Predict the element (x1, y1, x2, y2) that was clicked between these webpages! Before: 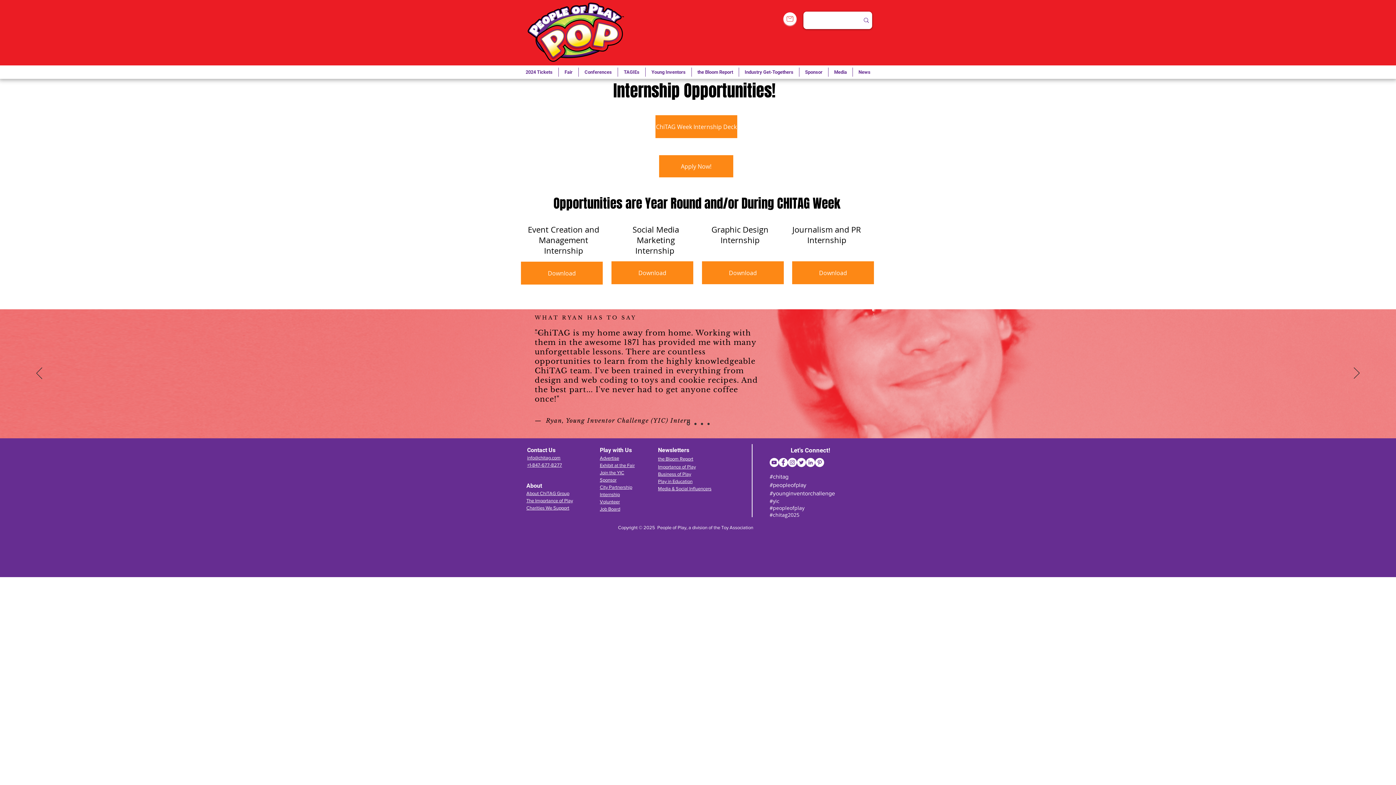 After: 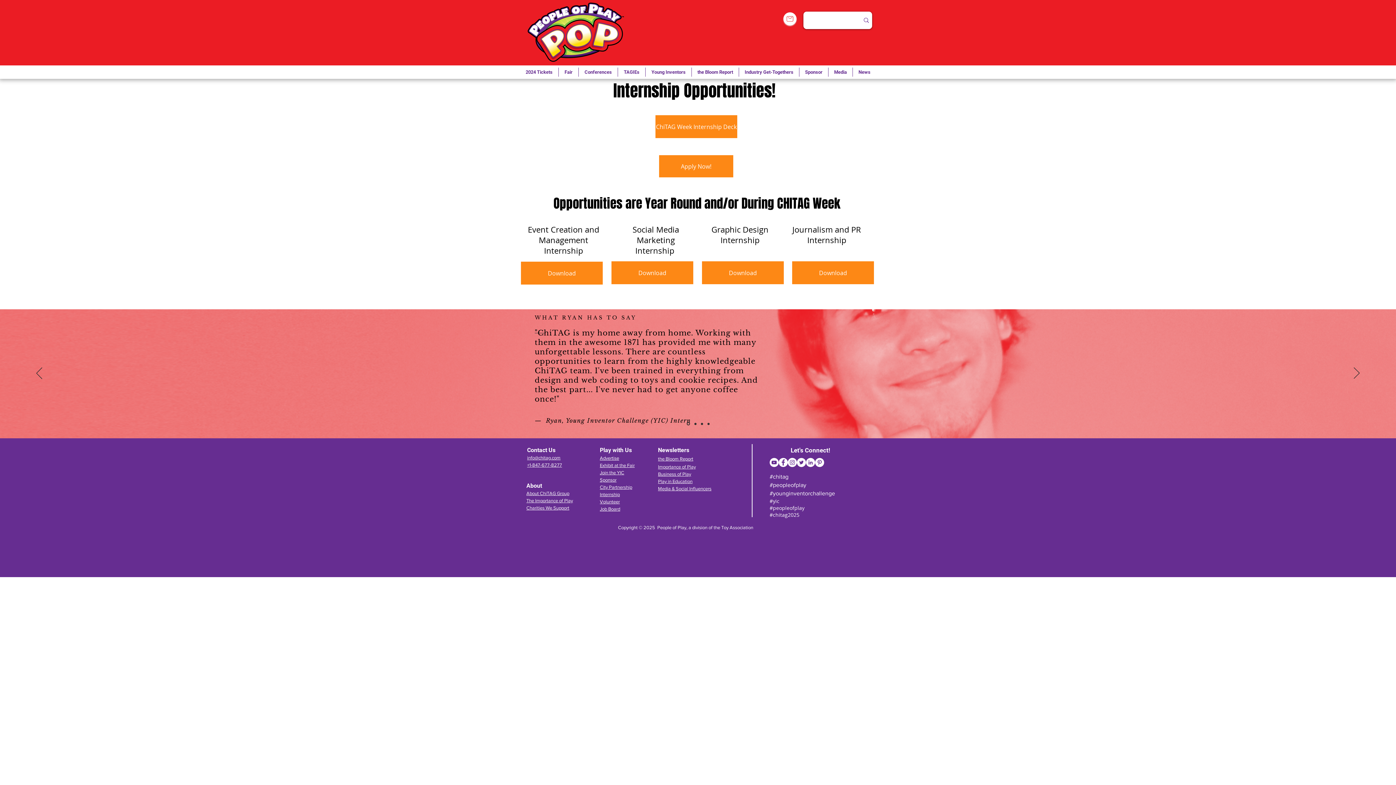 Action: label: Job Board bbox: (600, 505, 620, 512)